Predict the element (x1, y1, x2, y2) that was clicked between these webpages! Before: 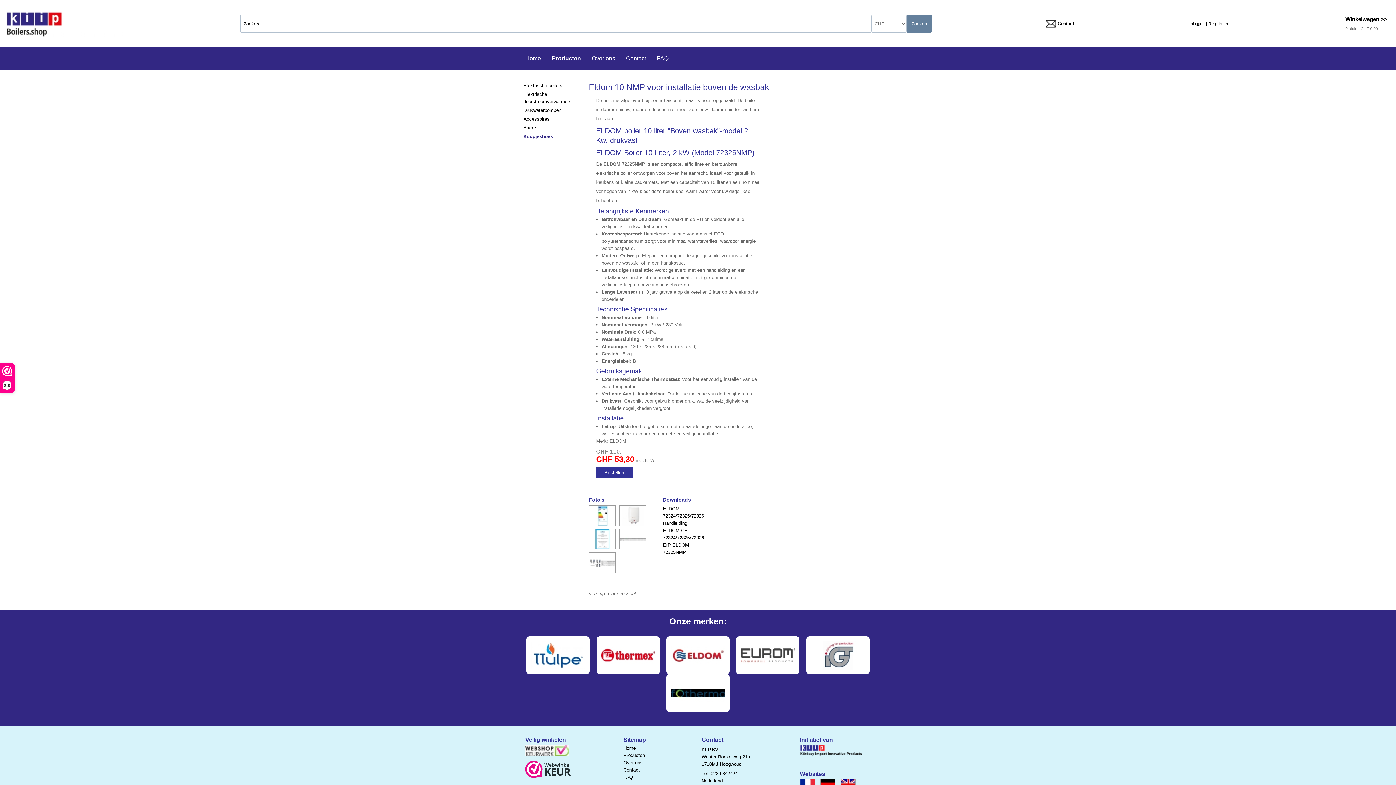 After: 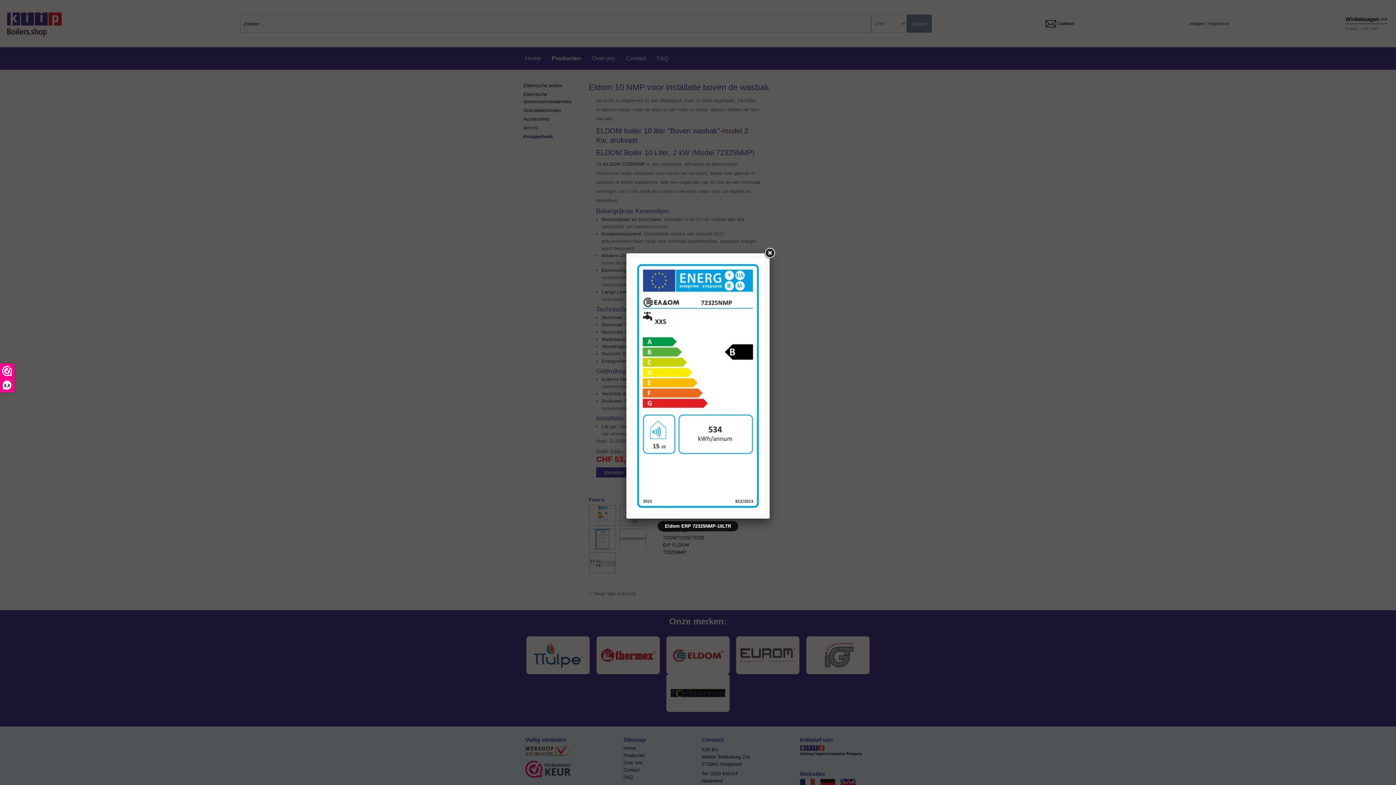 Action: bbox: (589, 505, 615, 526)